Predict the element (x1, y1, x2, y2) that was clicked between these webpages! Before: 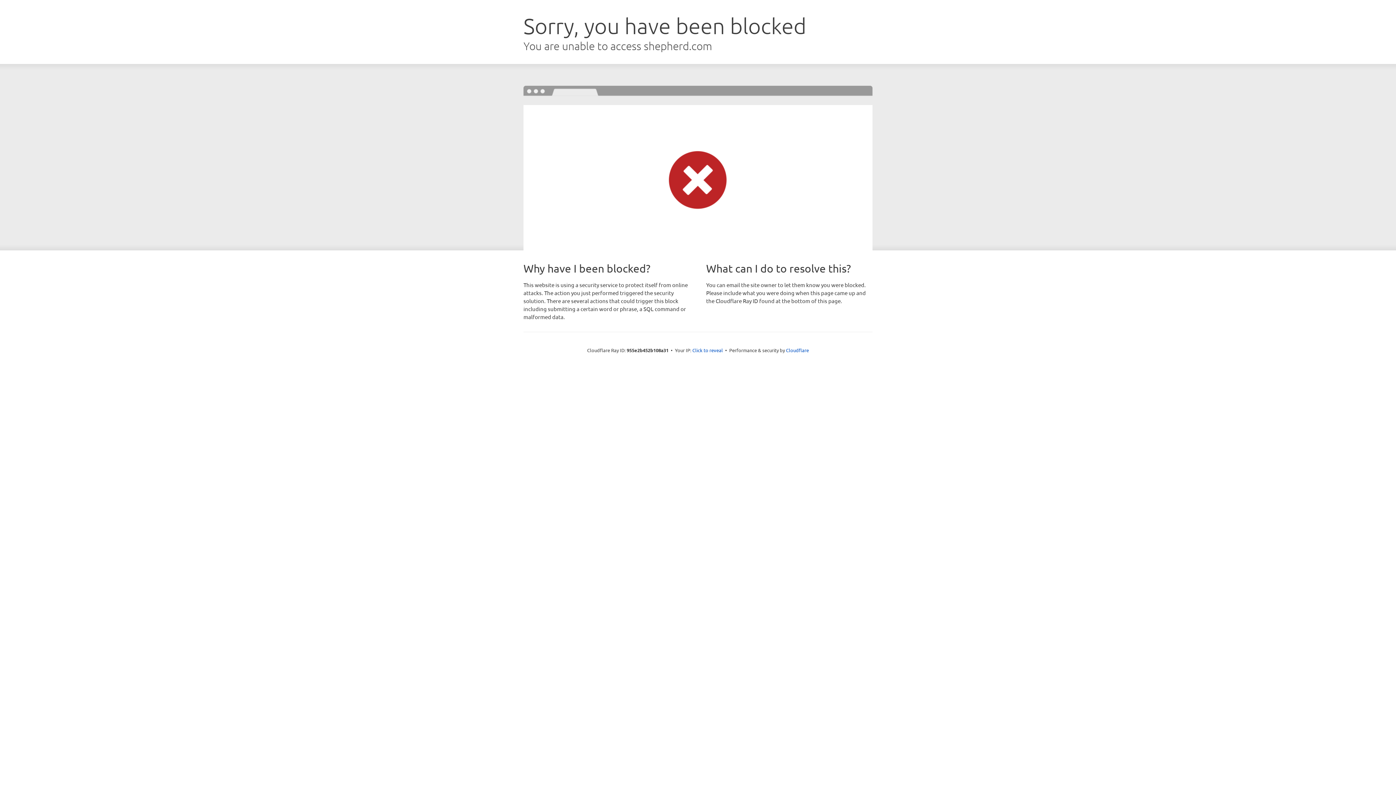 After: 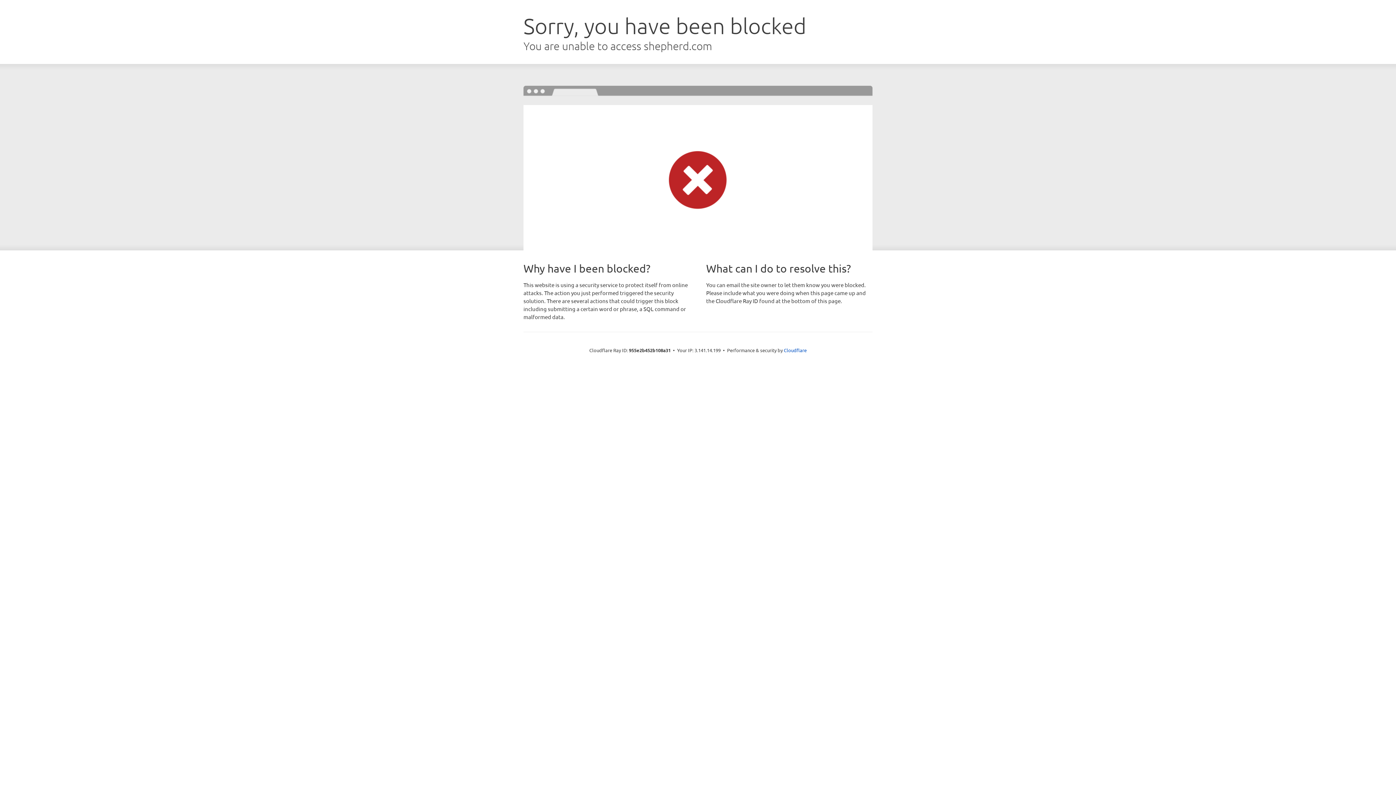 Action: bbox: (692, 346, 723, 353) label: Click to reveal